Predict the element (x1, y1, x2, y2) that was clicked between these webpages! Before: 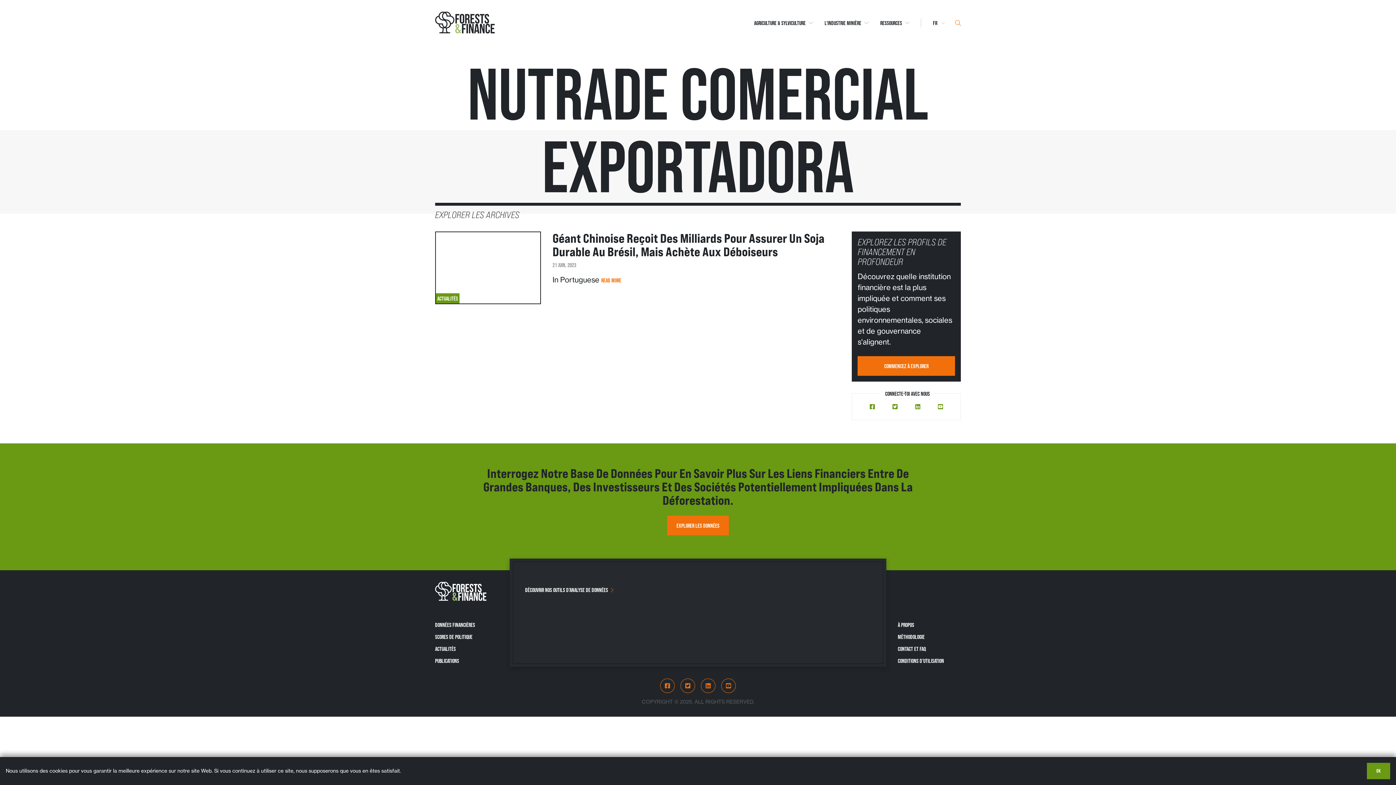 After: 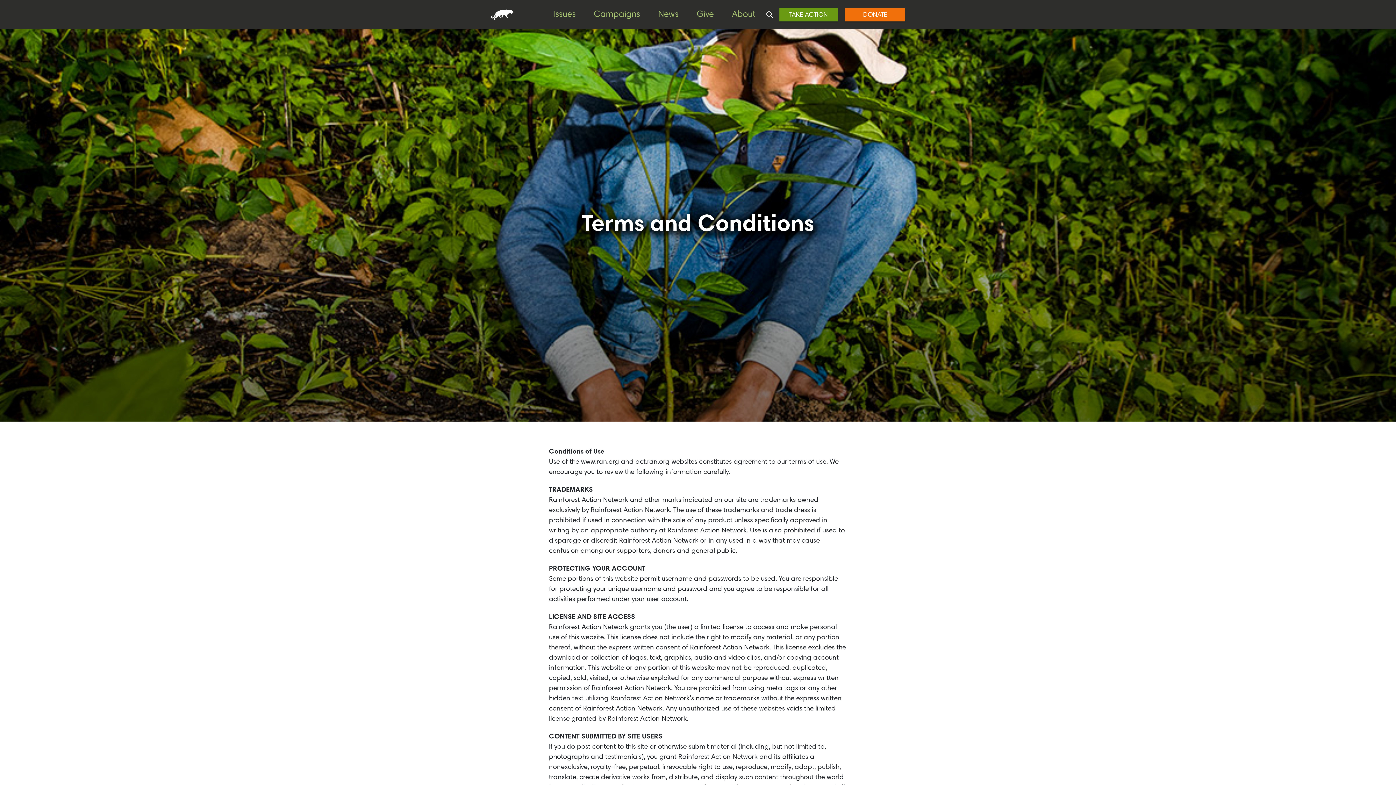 Action: bbox: (898, 657, 944, 664) label: CONDITIONS D’UTILISATION